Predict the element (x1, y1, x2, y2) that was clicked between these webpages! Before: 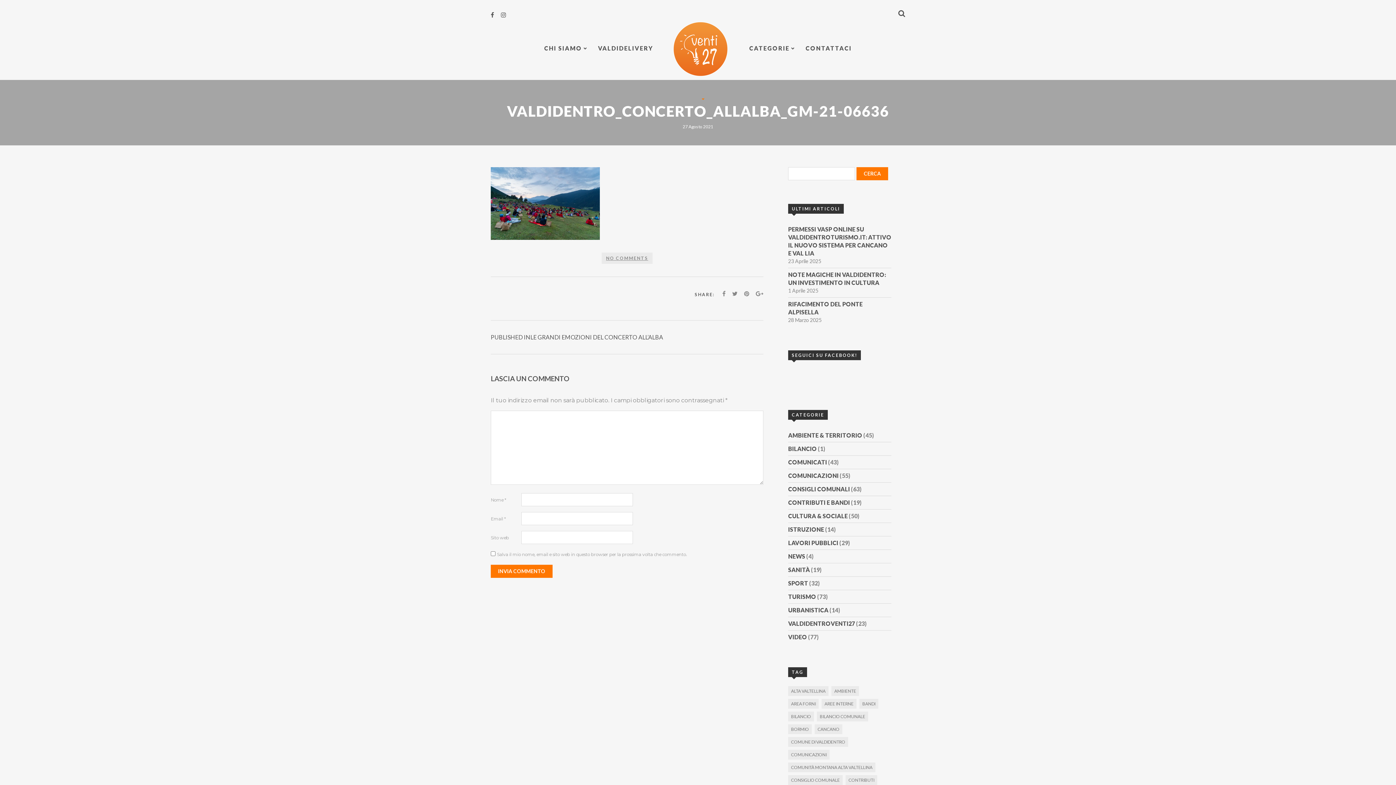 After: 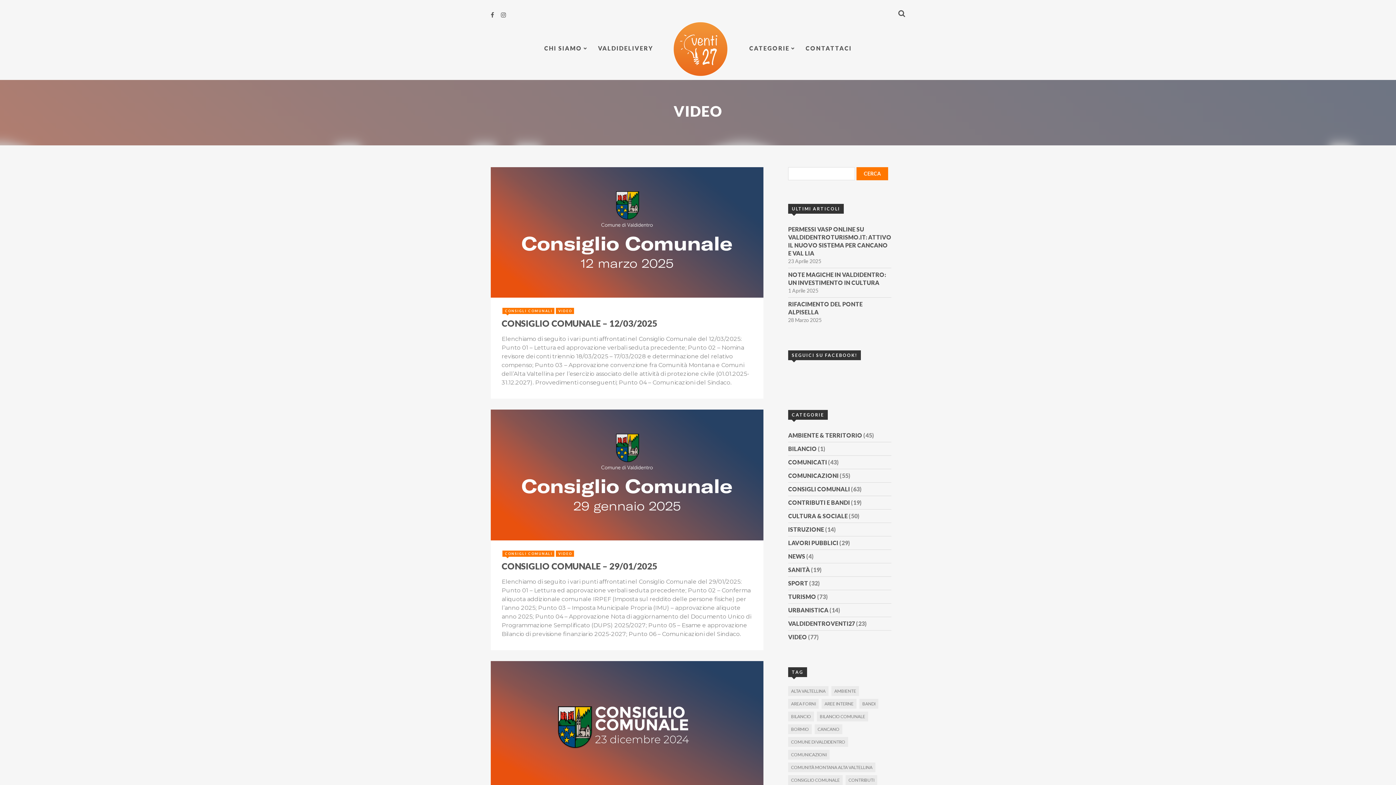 Action: bbox: (788, 633, 807, 640) label: VIDEO